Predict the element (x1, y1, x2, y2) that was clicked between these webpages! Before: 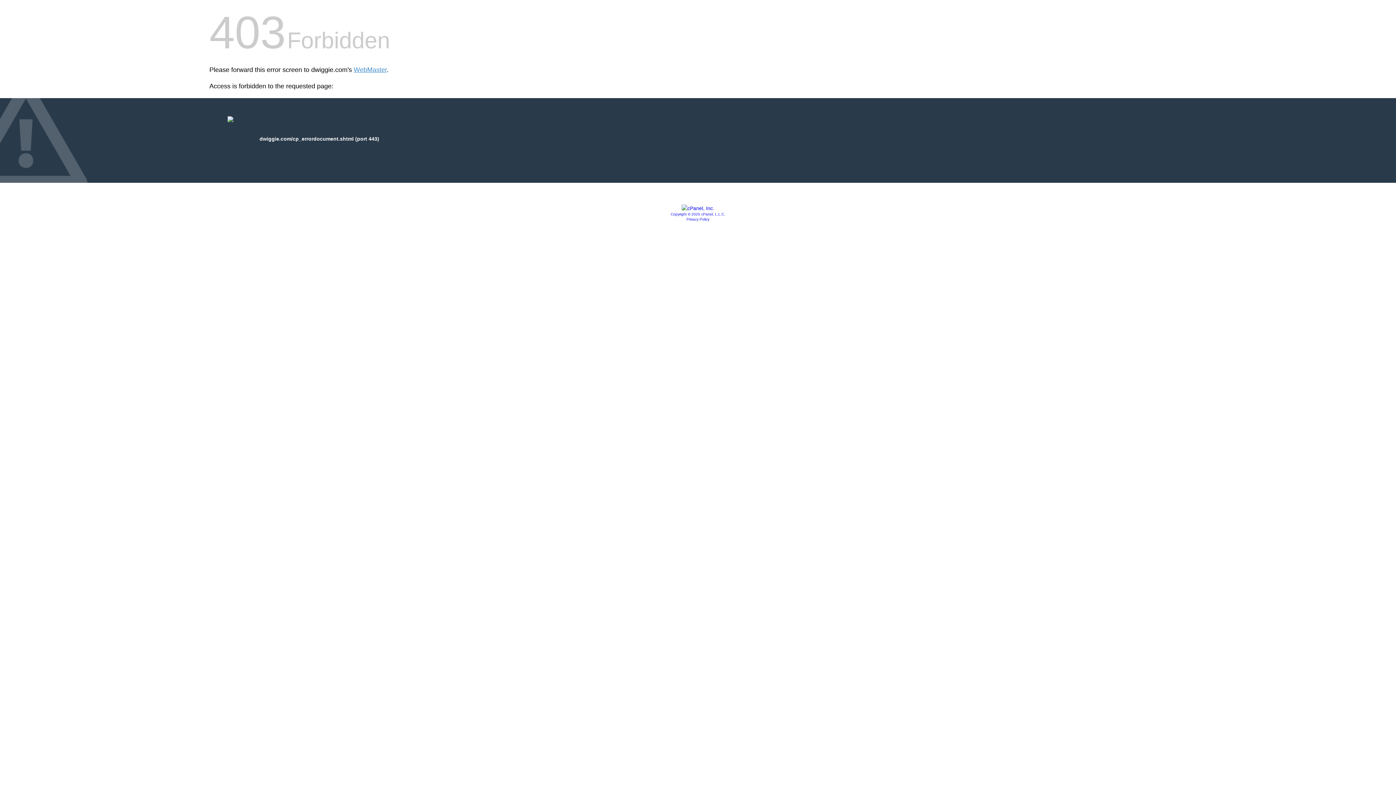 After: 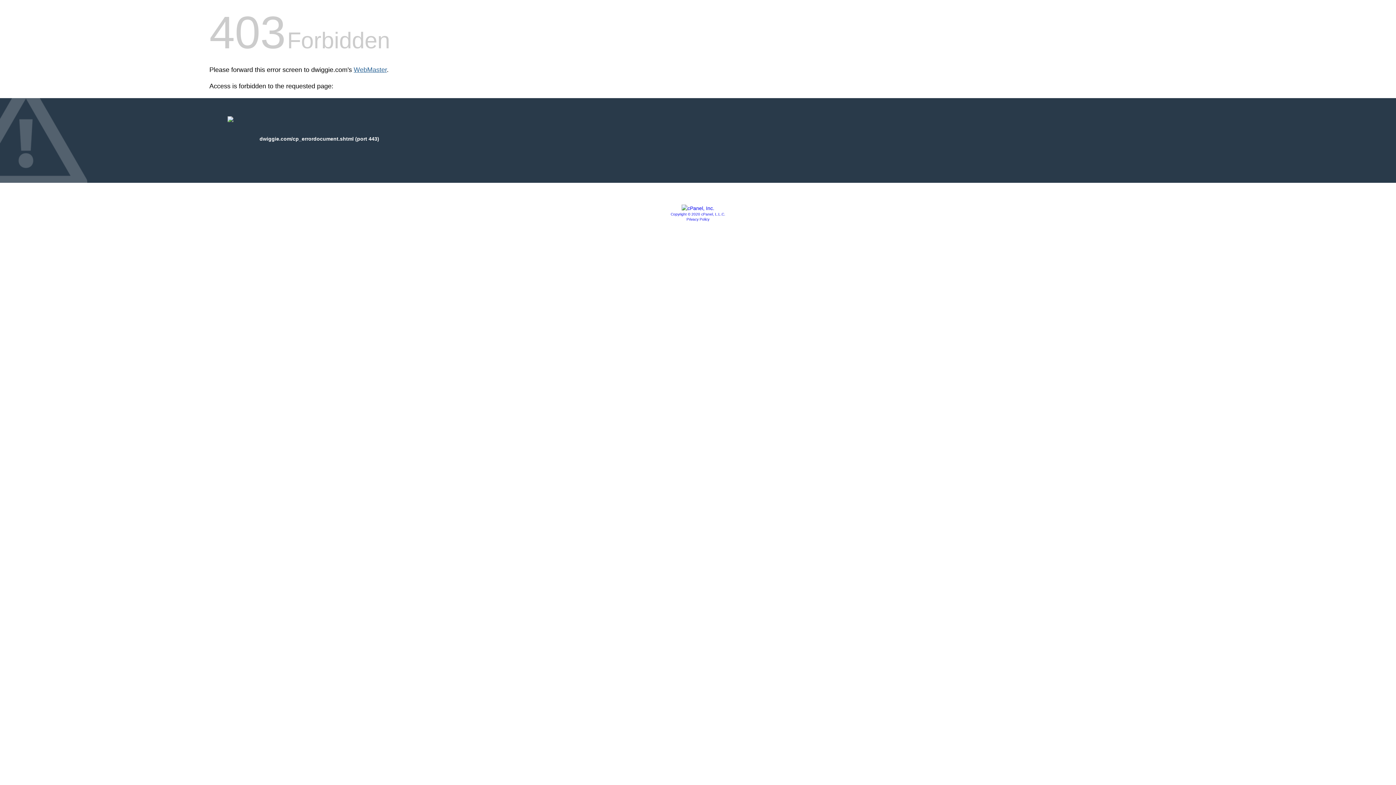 Action: bbox: (353, 66, 386, 73) label: WebMaster